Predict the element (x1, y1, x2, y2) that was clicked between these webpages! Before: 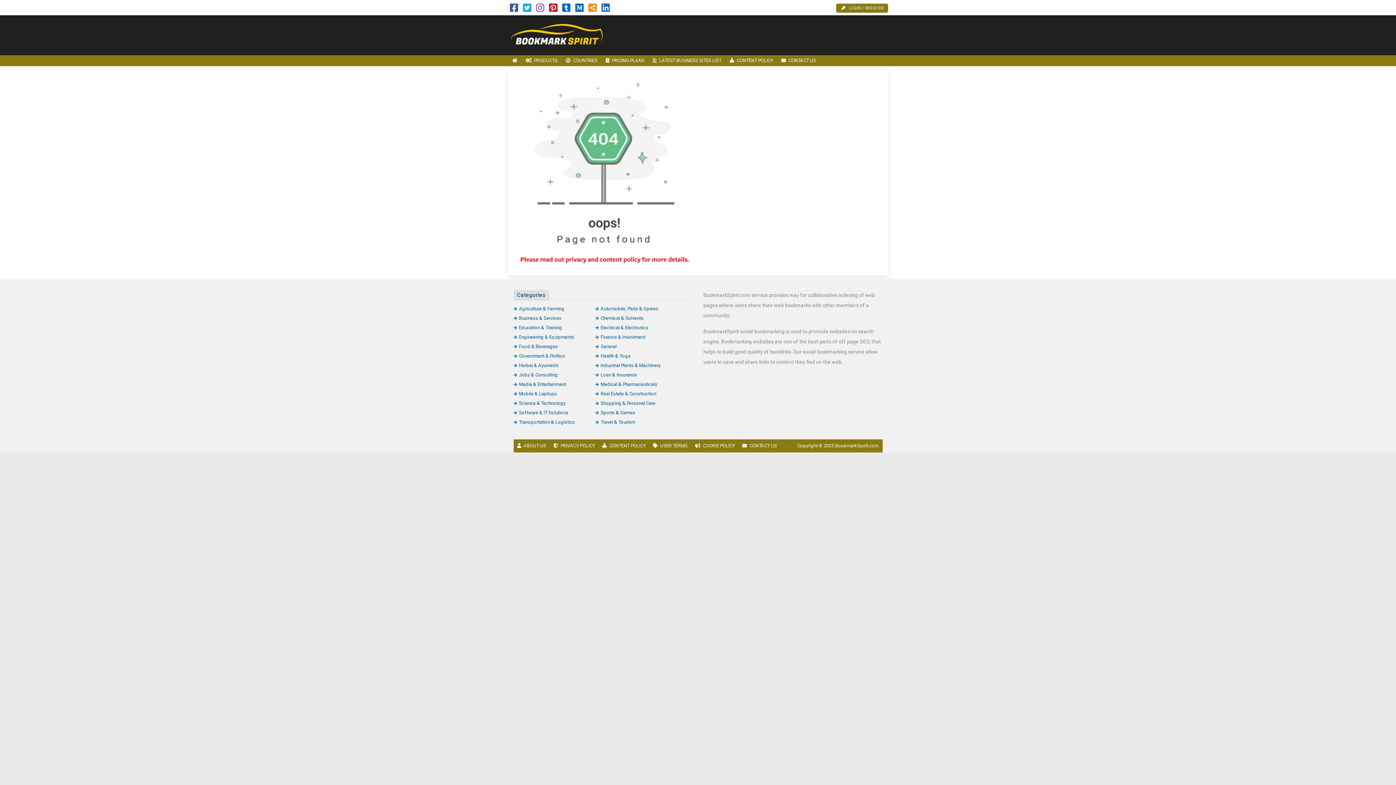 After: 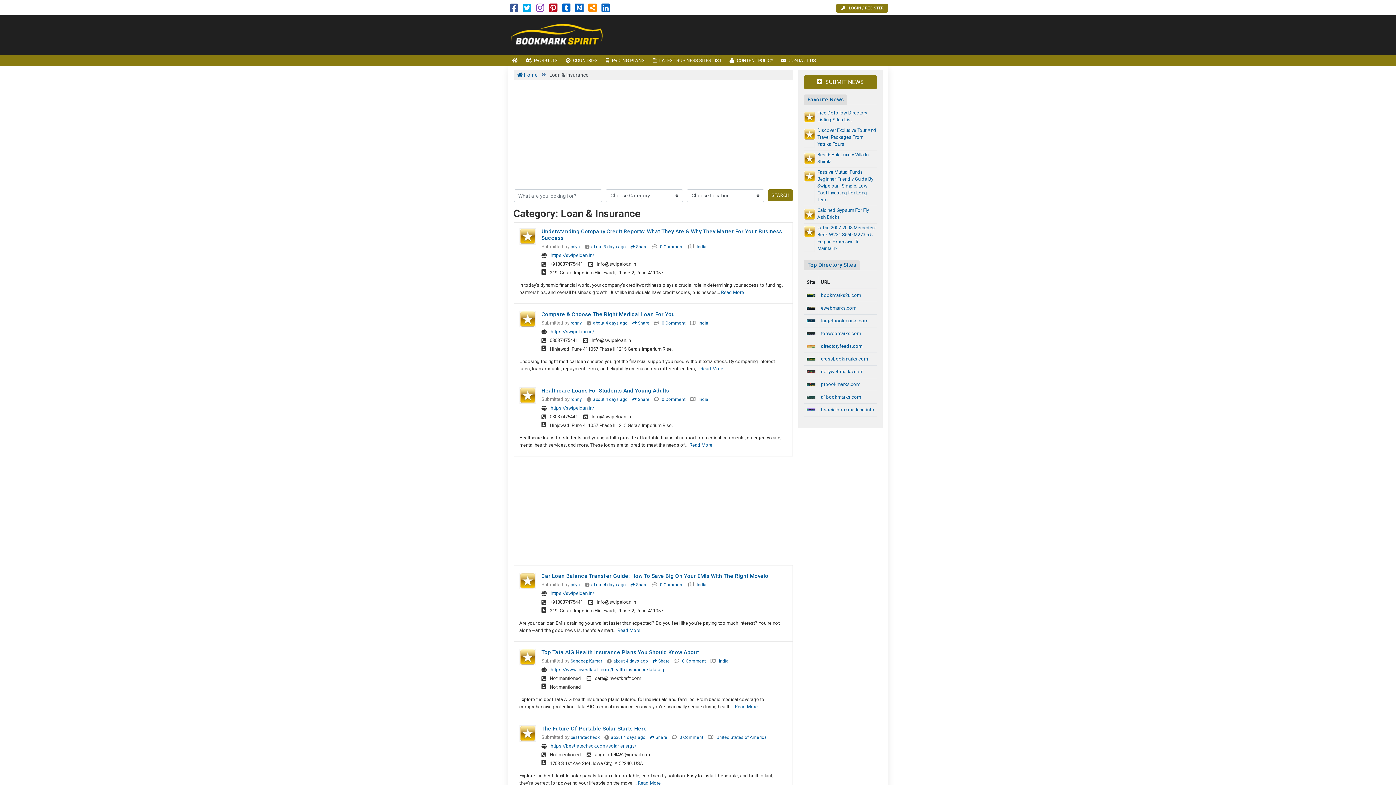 Action: bbox: (595, 372, 637, 377) label: Loan & Insurance